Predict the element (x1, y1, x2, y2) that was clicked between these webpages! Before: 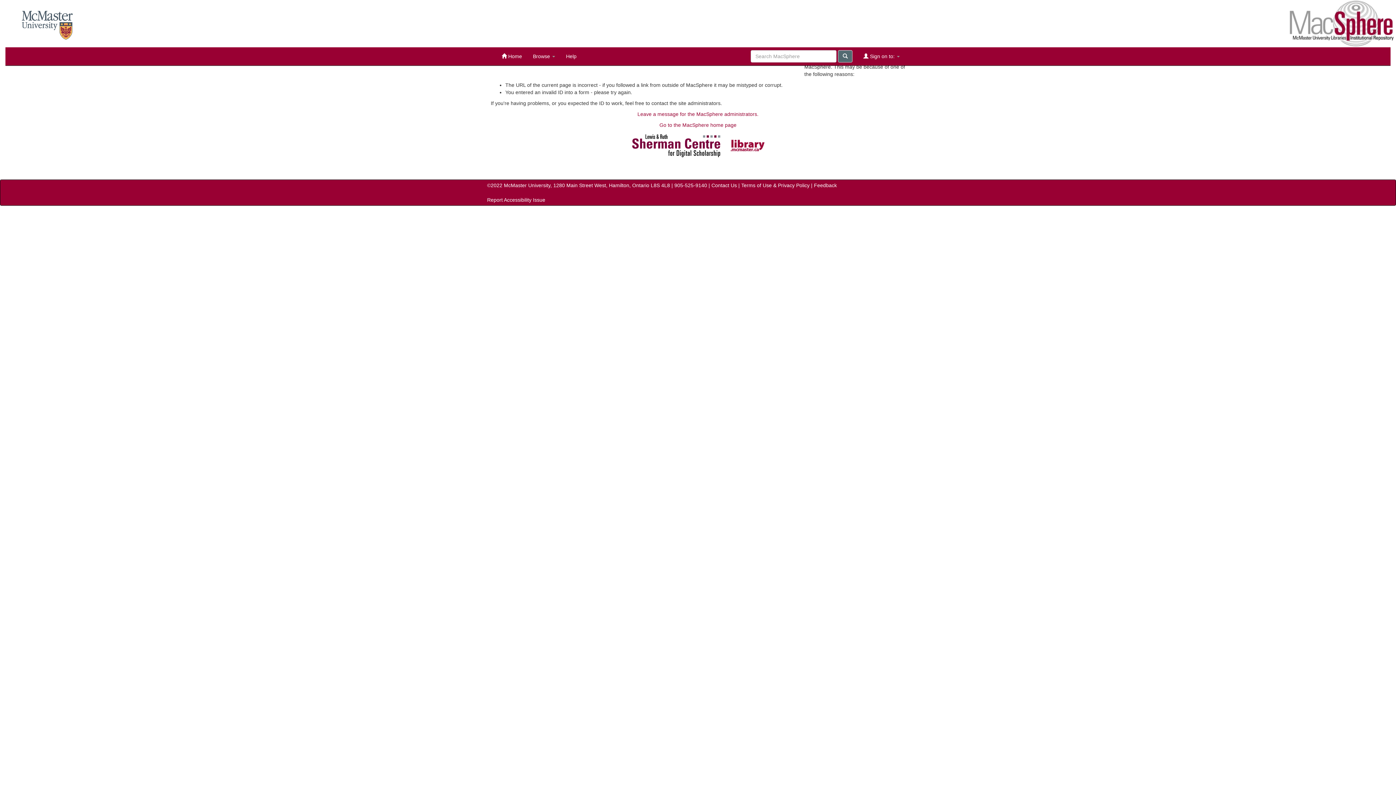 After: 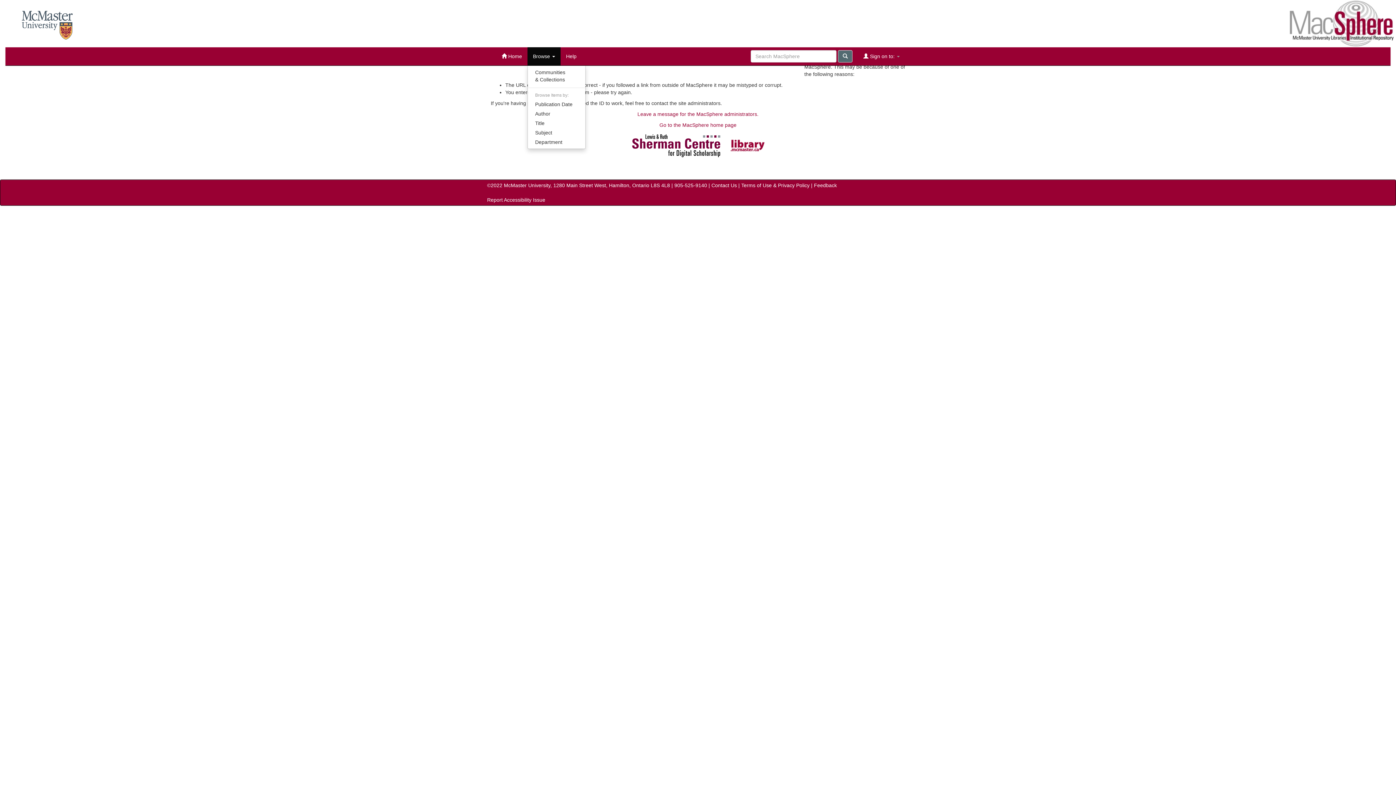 Action: label: Browse  bbox: (527, 47, 560, 65)